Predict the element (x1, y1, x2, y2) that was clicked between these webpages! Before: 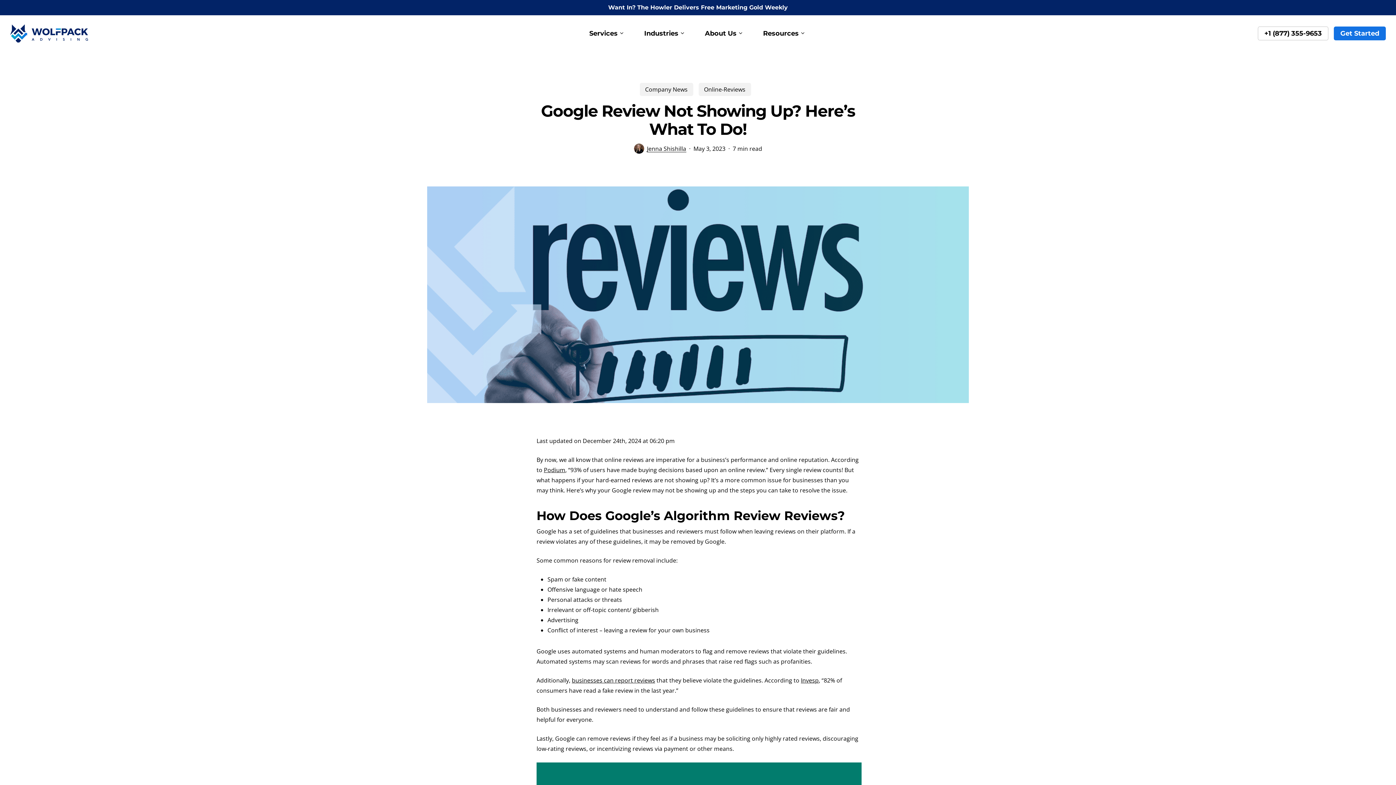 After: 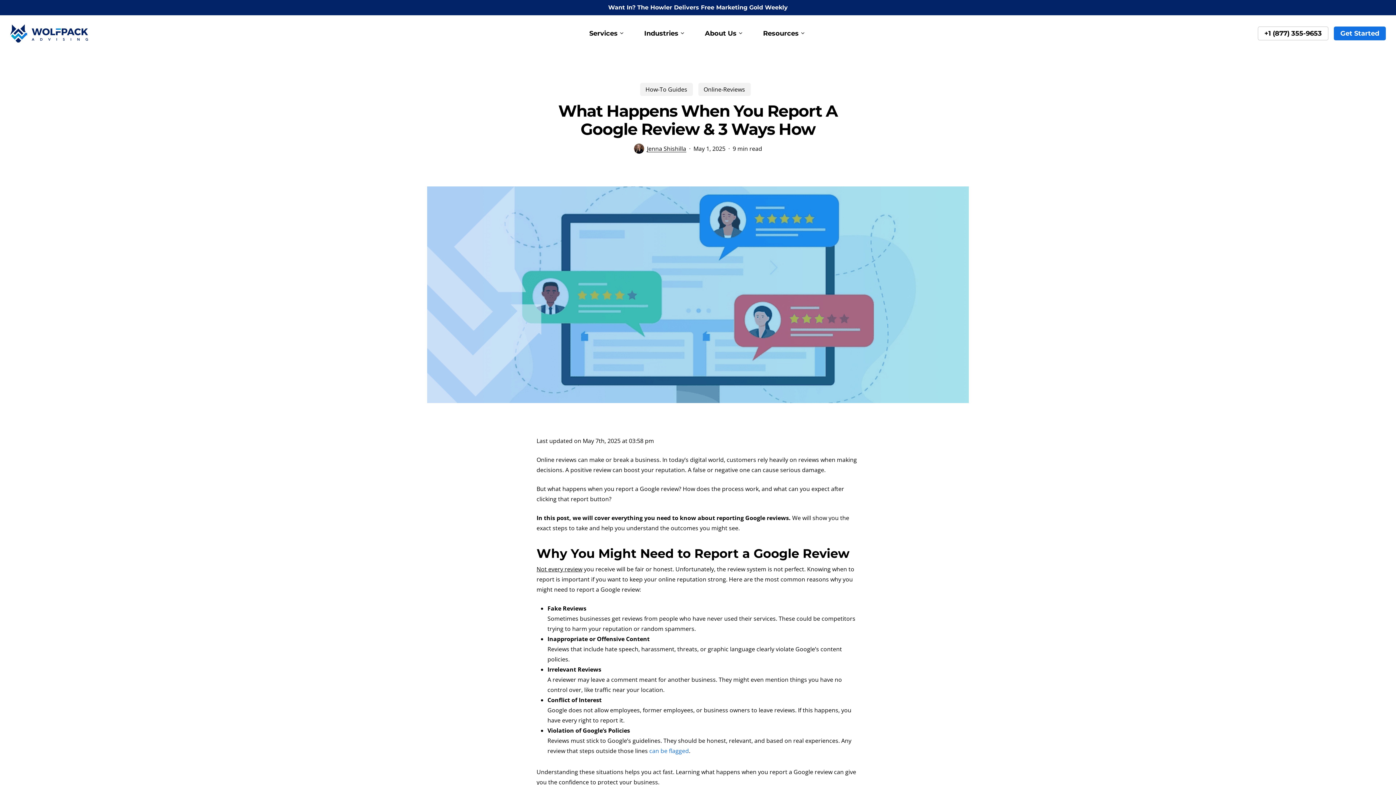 Action: bbox: (572, 676, 655, 684) label: businesses can report reviews